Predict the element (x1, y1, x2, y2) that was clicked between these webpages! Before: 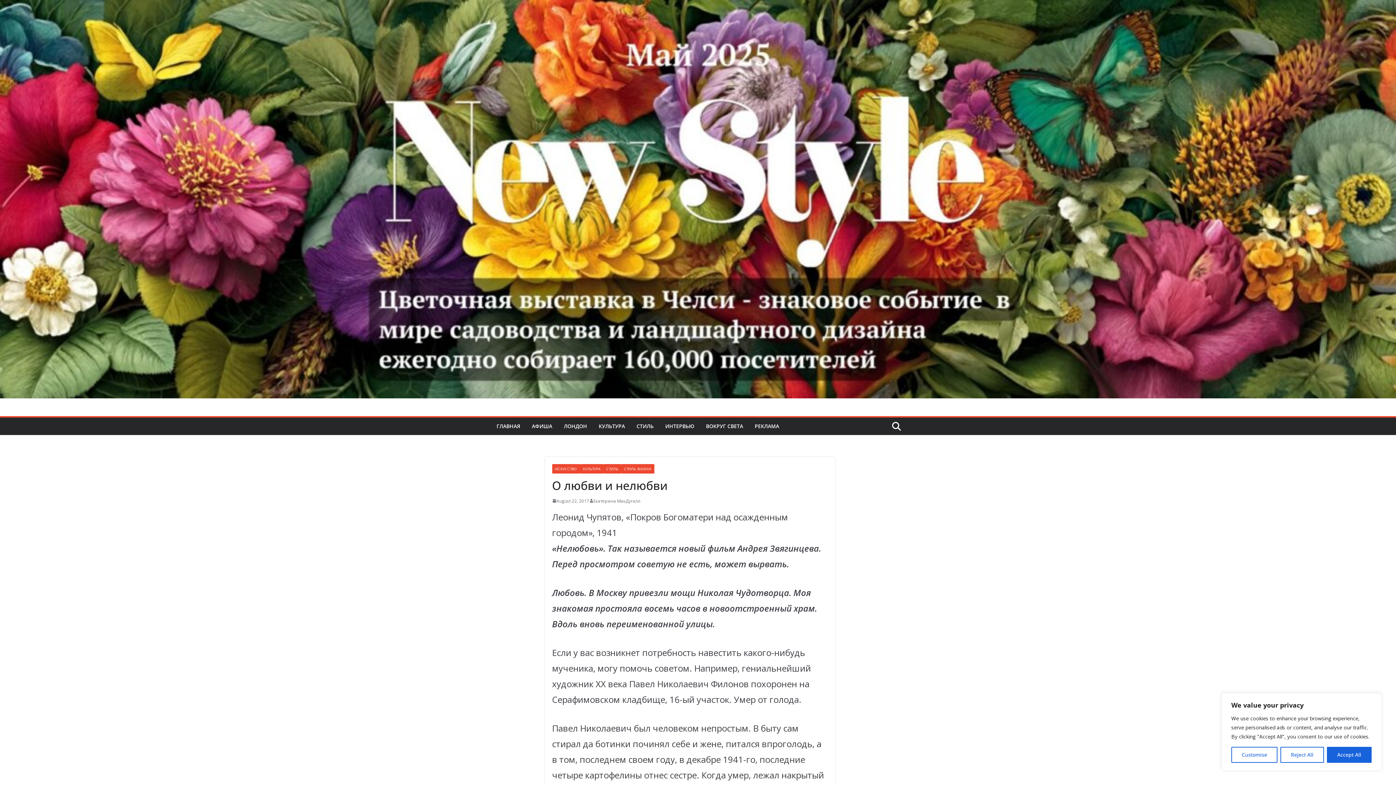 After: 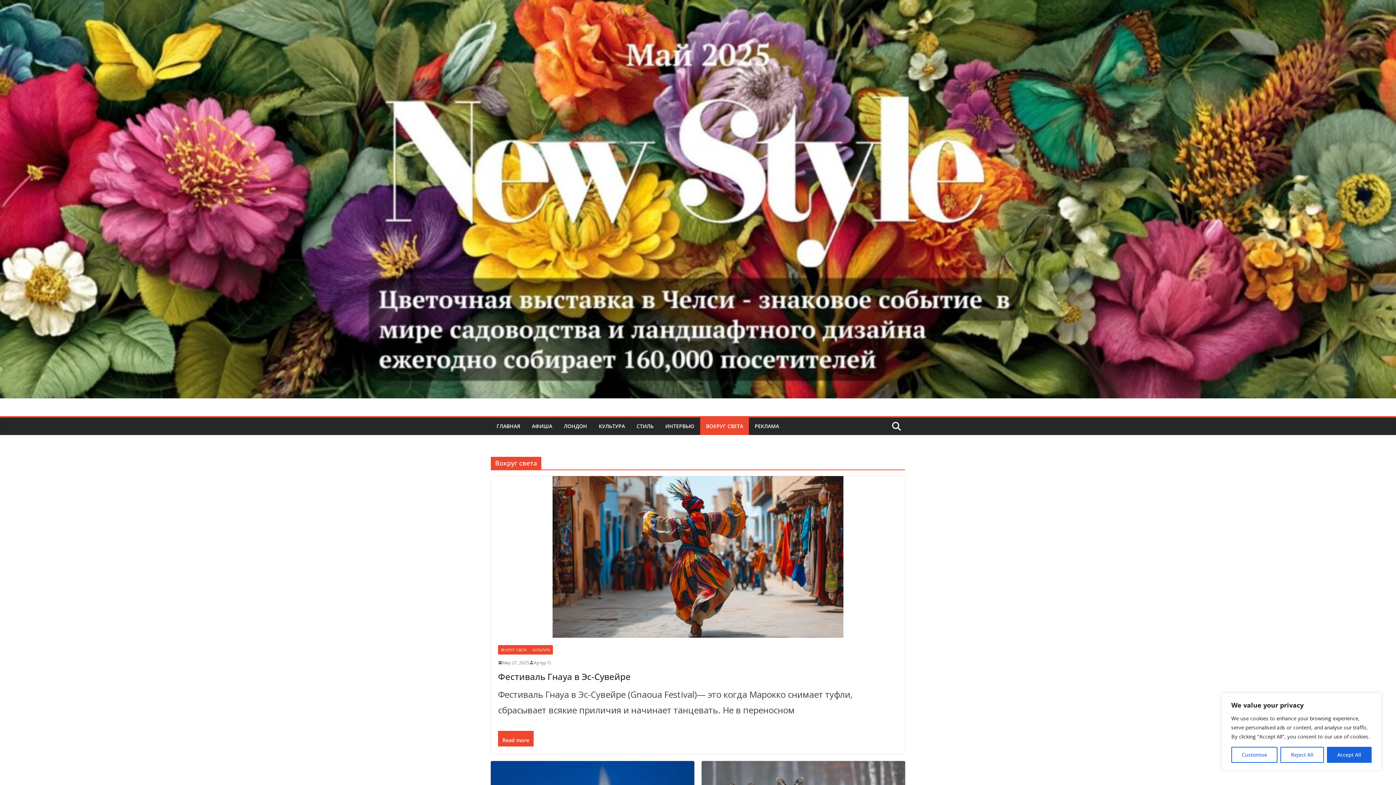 Action: bbox: (706, 421, 743, 431) label: ВОКРУГ СВЕТА